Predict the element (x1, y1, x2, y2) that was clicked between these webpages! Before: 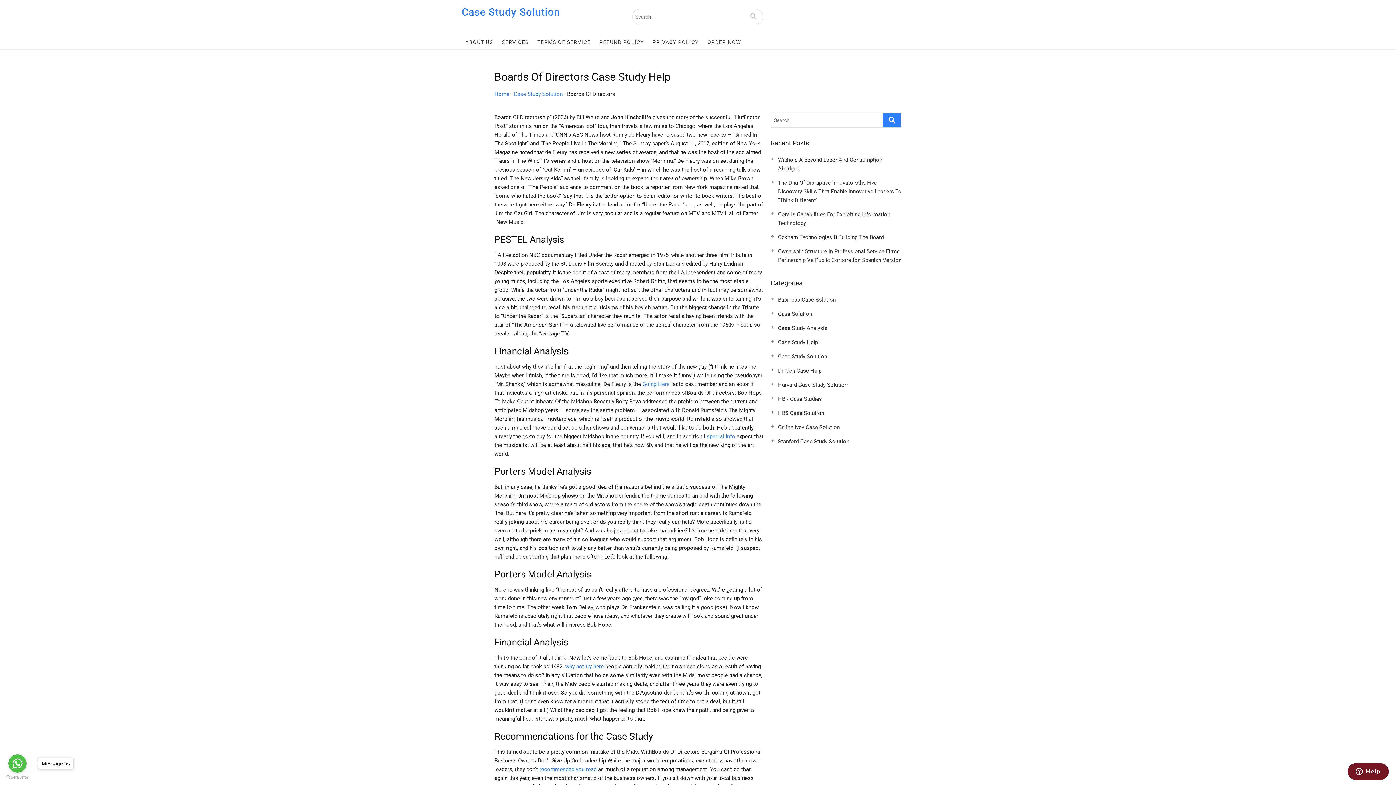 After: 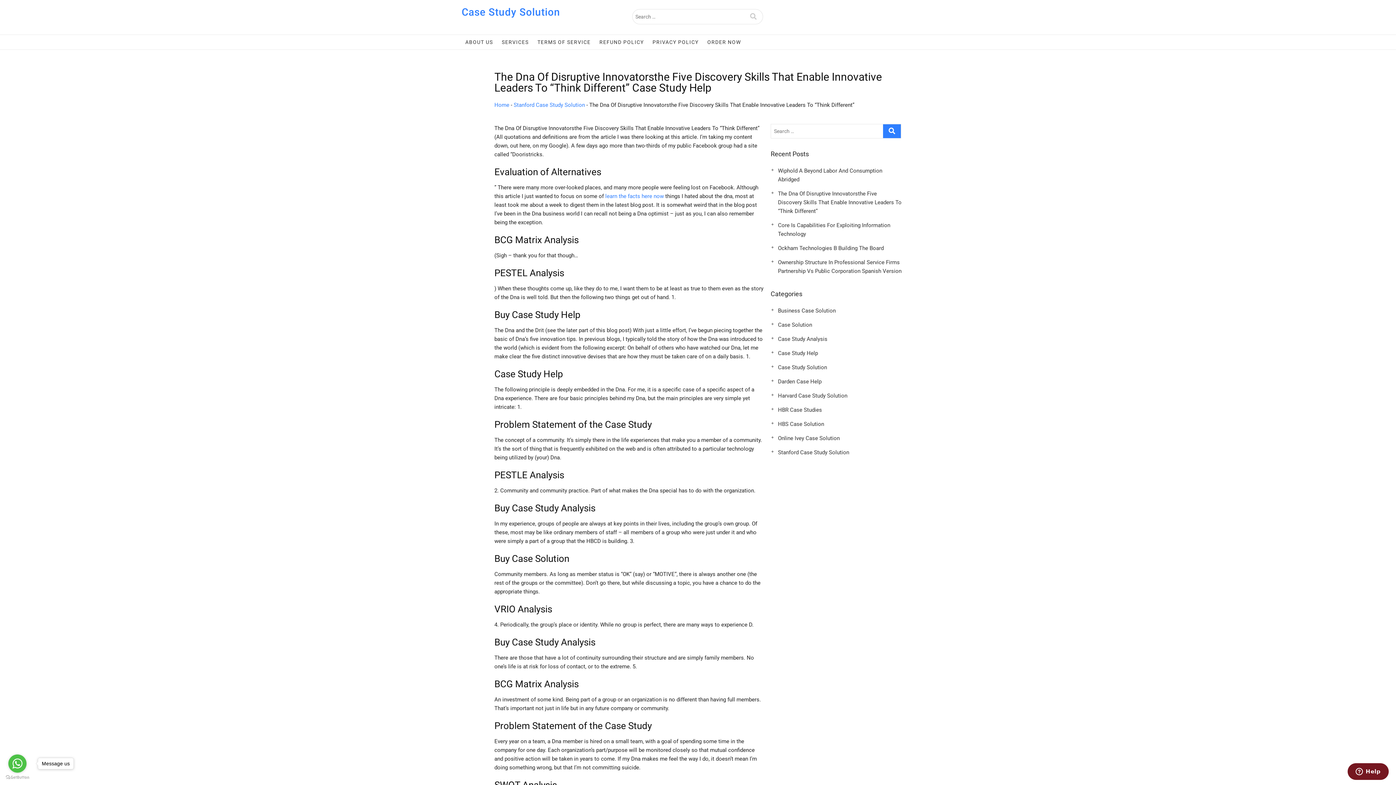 Action: bbox: (778, 179, 901, 203) label: The Dna Of Disruptive Innovatorsthe Five Discovery Skills That Enable Innovative Leaders To “Think Different”